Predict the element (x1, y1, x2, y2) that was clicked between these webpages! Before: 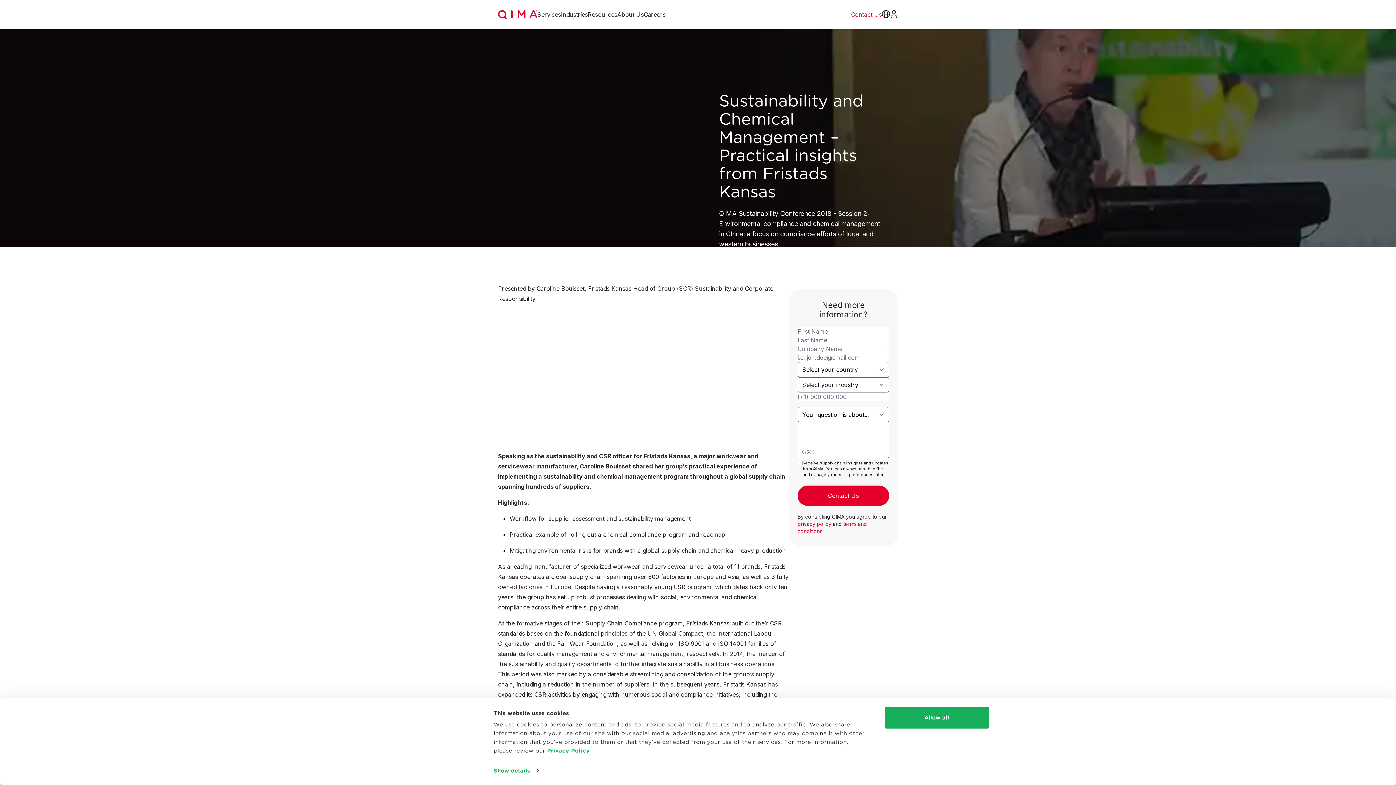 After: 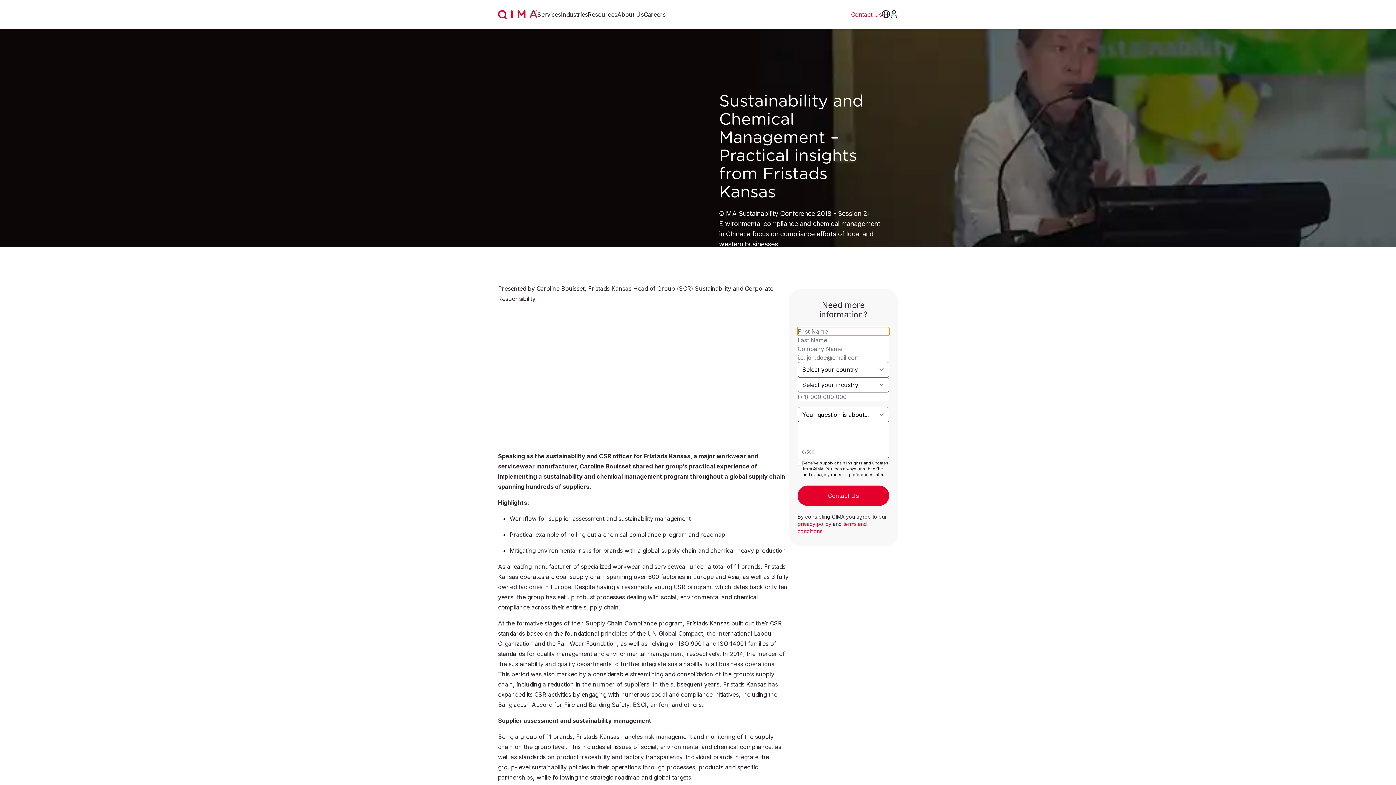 Action: label: Contact Us bbox: (797, 485, 889, 506)